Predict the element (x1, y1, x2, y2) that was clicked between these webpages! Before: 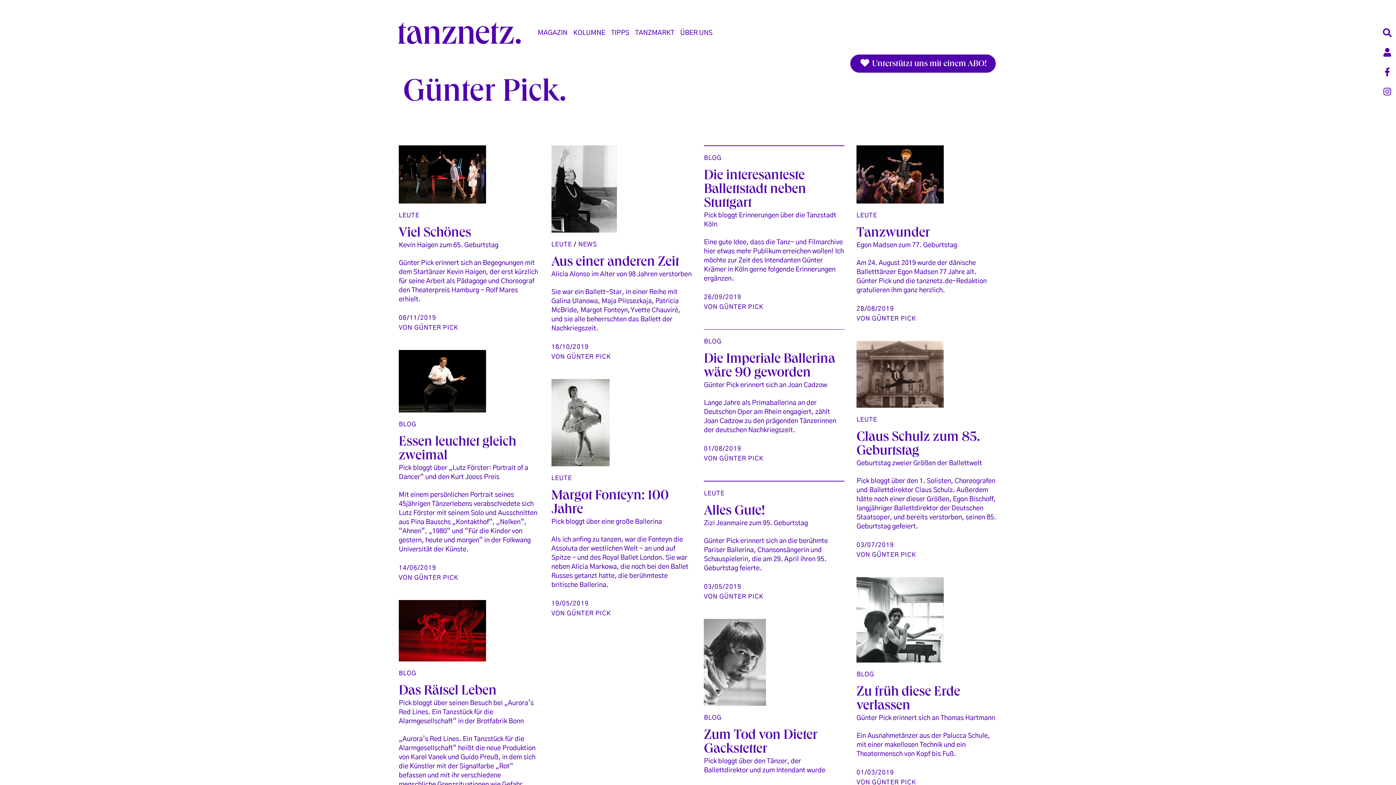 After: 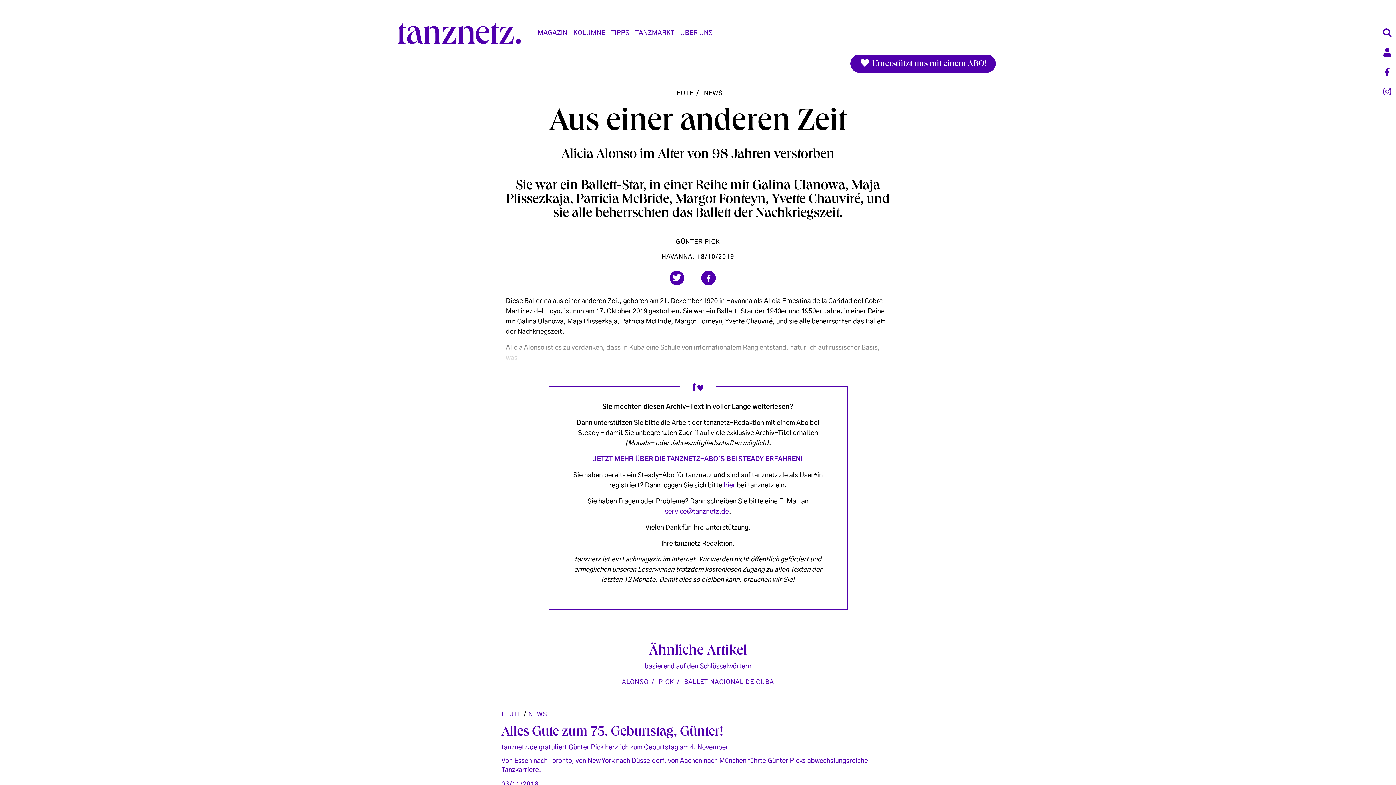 Action: bbox: (551, 185, 616, 192)